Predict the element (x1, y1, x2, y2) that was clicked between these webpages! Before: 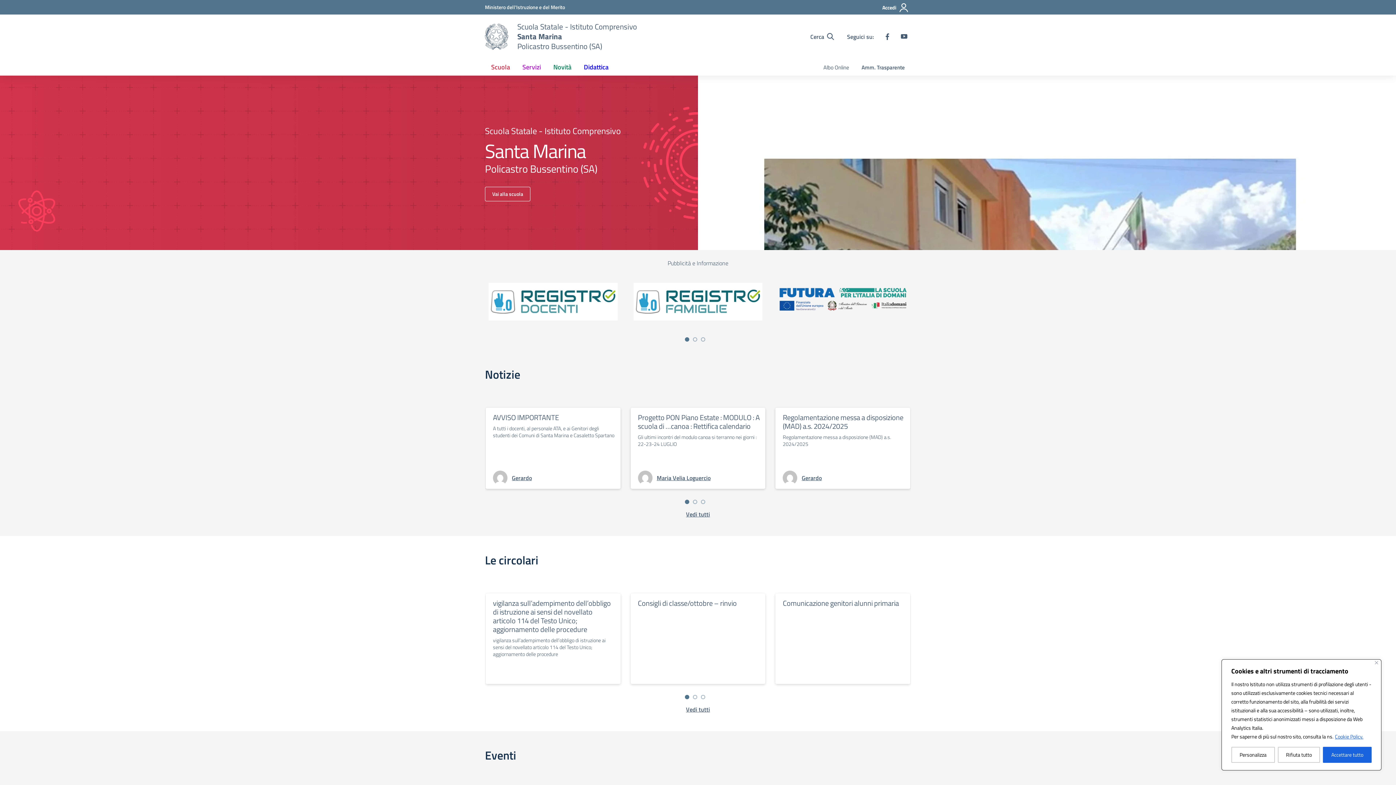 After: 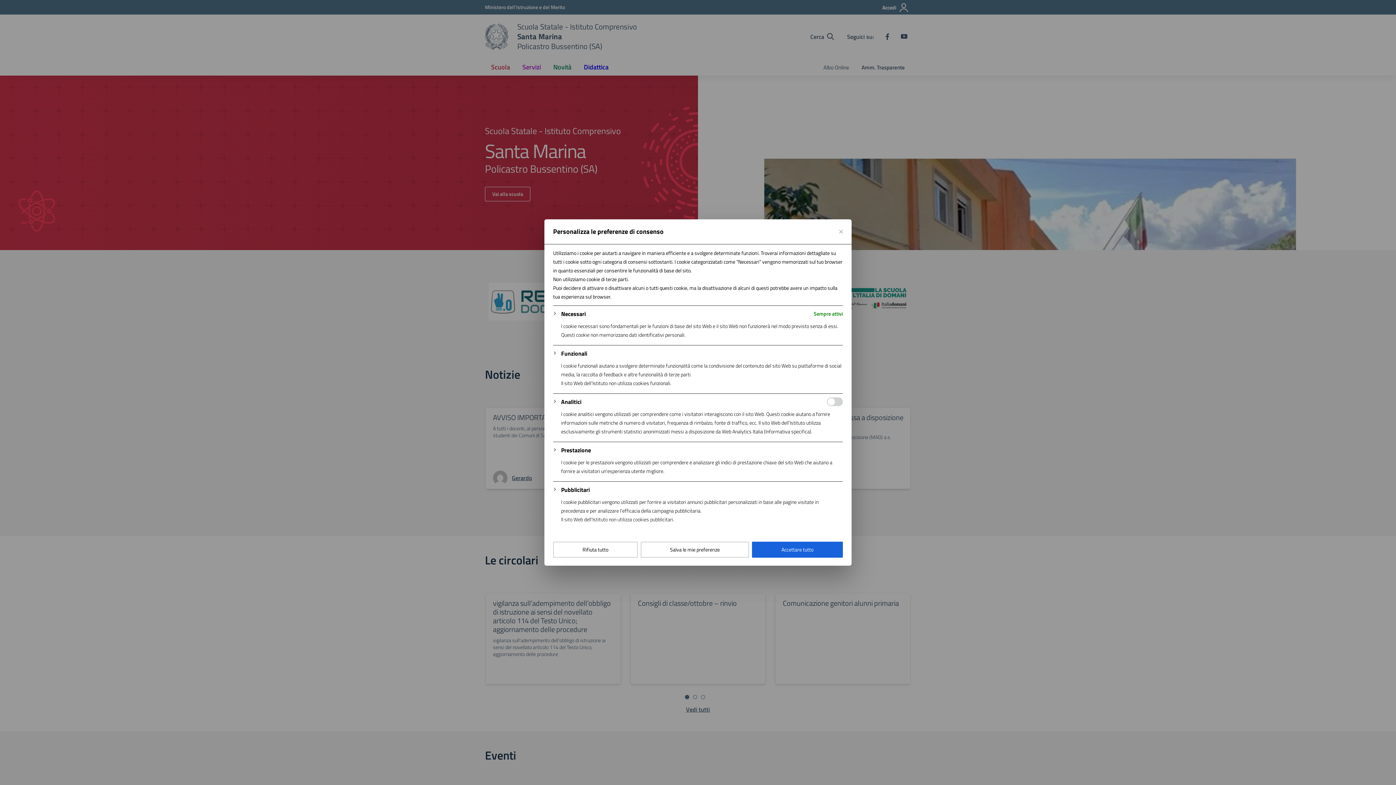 Action: bbox: (1231, 747, 1275, 763) label: Personalizza